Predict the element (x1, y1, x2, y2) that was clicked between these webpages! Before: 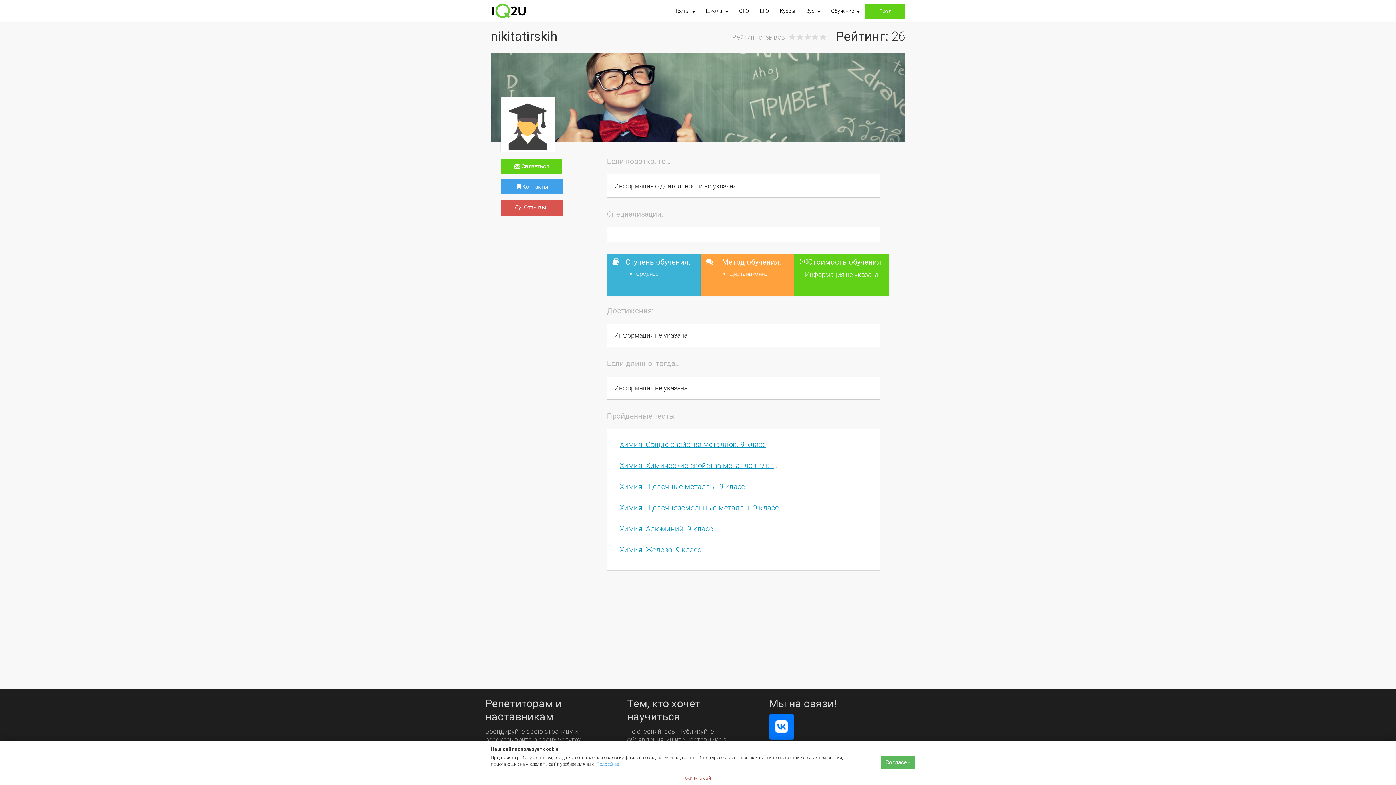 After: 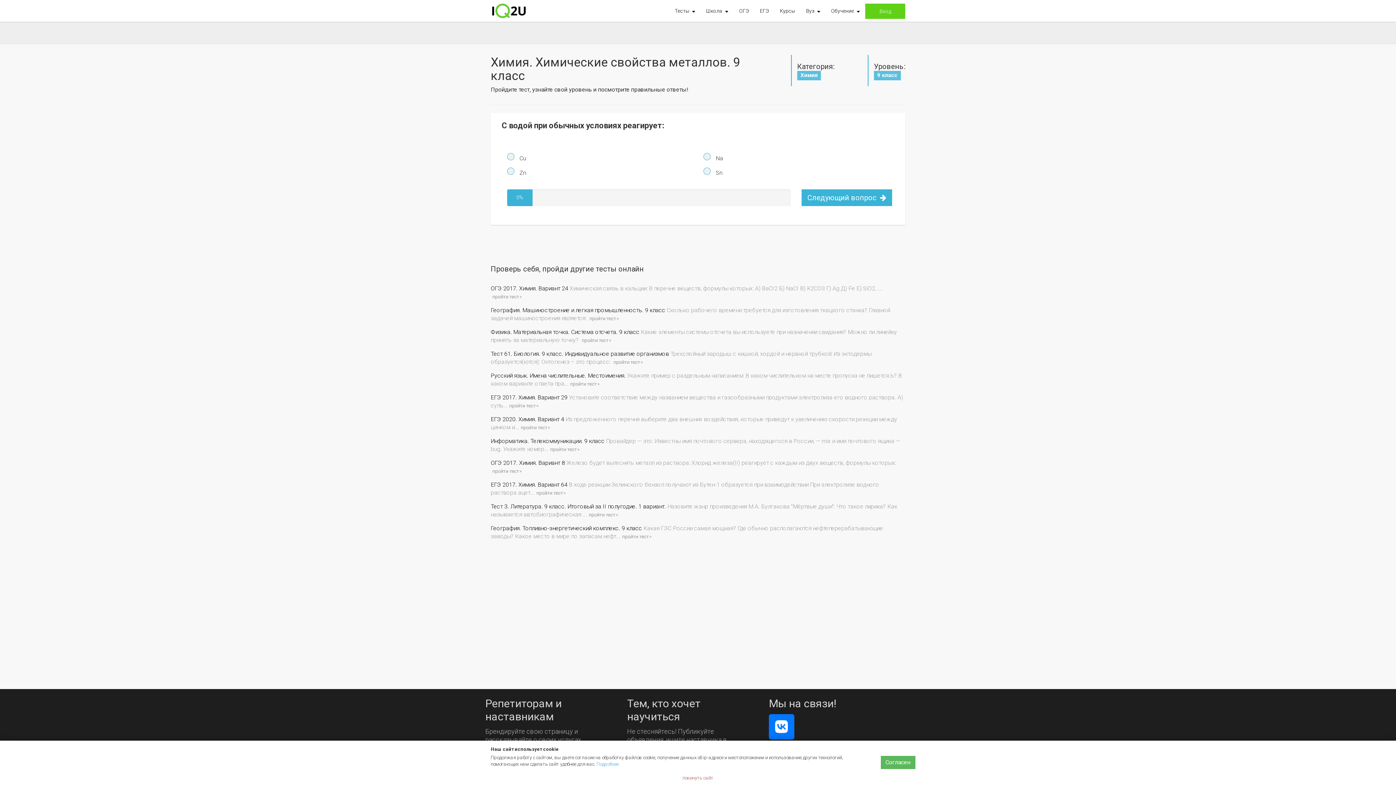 Action: label: Химия. Химические свойства металлов. 9 класс bbox: (619, 461, 785, 470)